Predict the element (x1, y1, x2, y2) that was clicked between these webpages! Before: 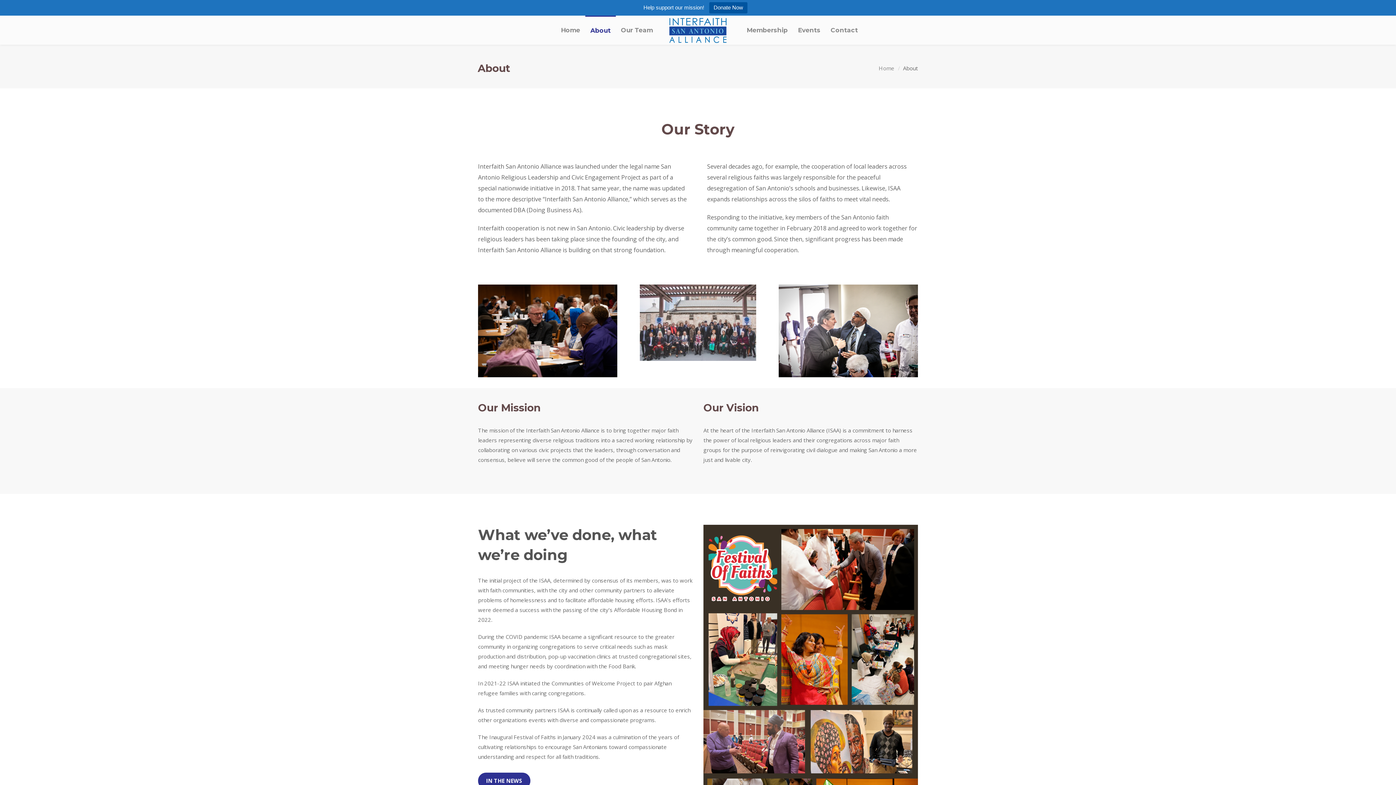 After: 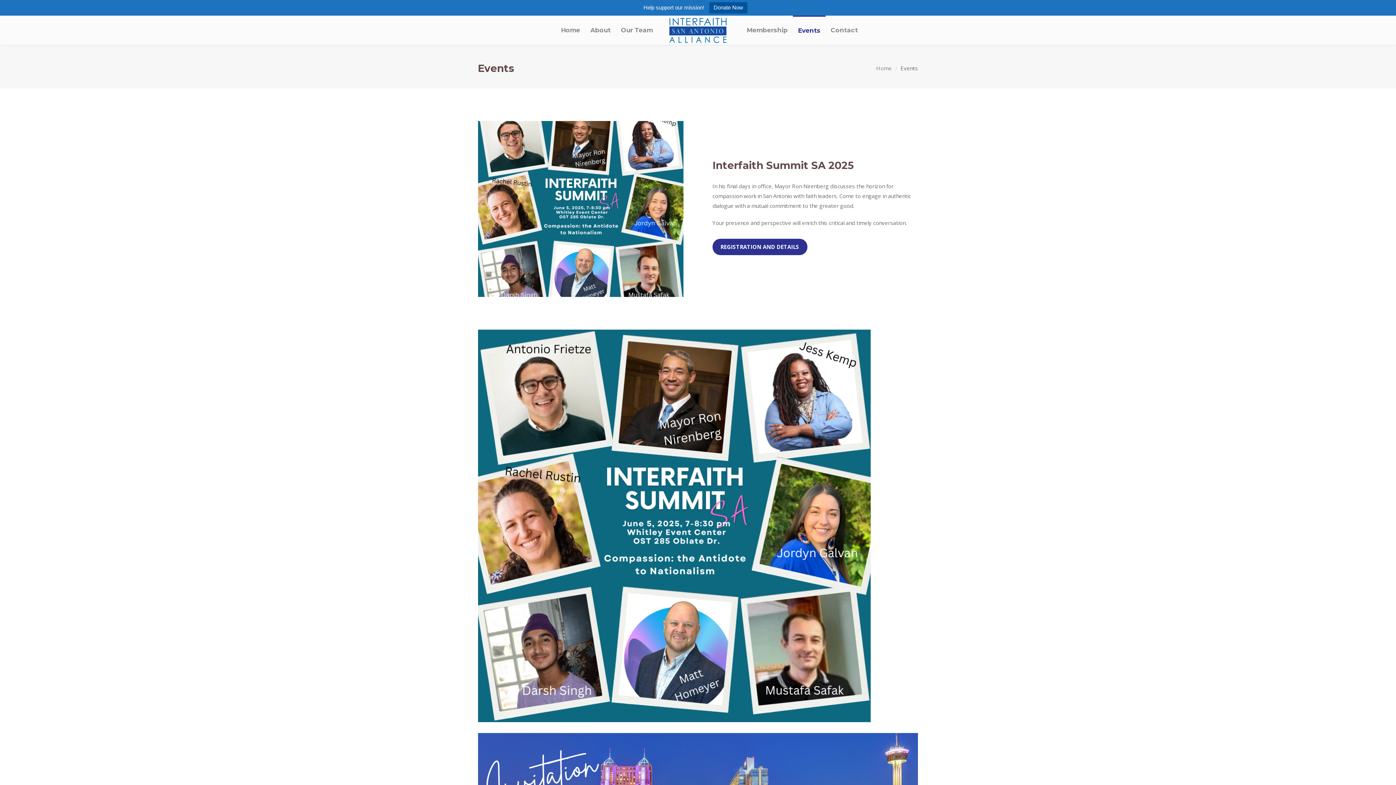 Action: label: Events bbox: (793, 15, 825, 44)